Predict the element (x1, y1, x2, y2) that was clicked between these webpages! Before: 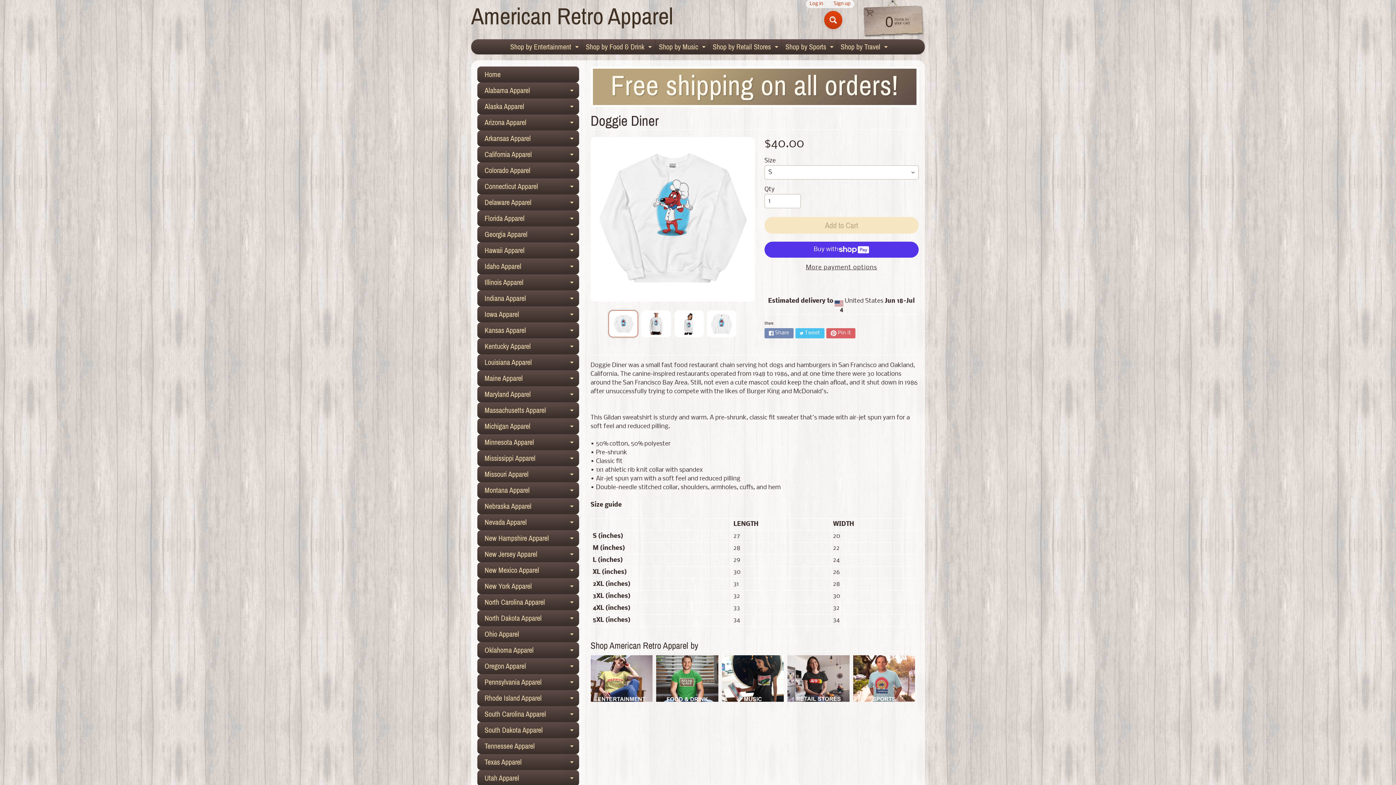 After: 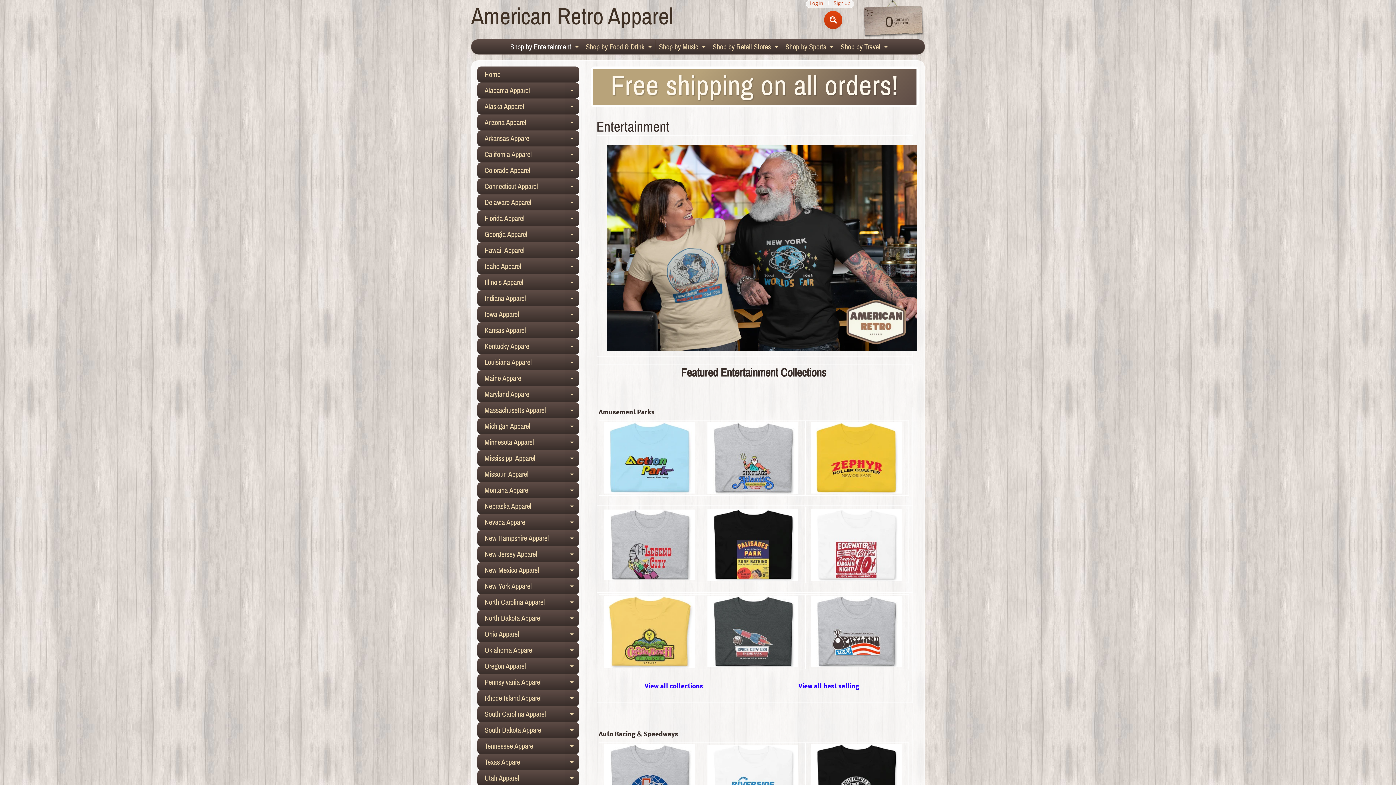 Action: bbox: (590, 655, 652, 702)